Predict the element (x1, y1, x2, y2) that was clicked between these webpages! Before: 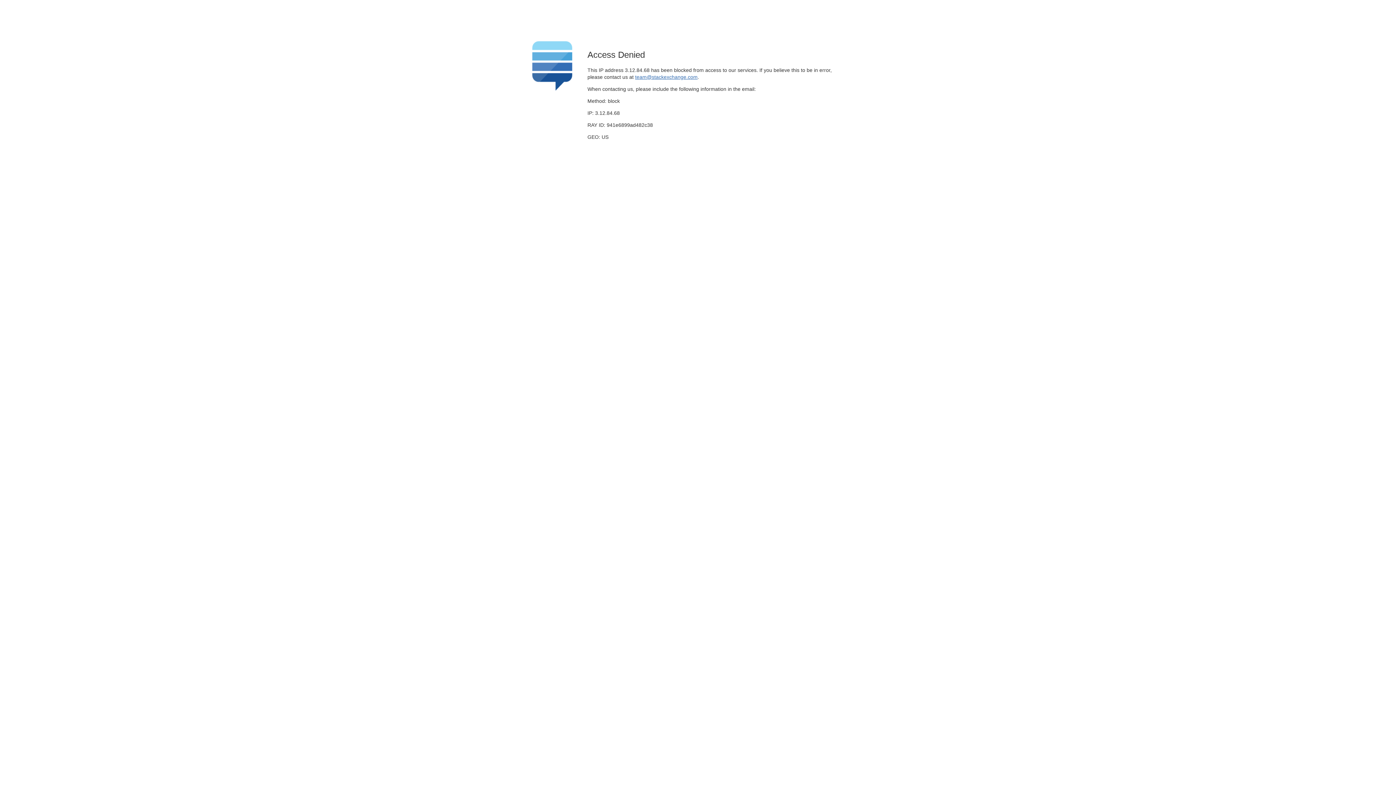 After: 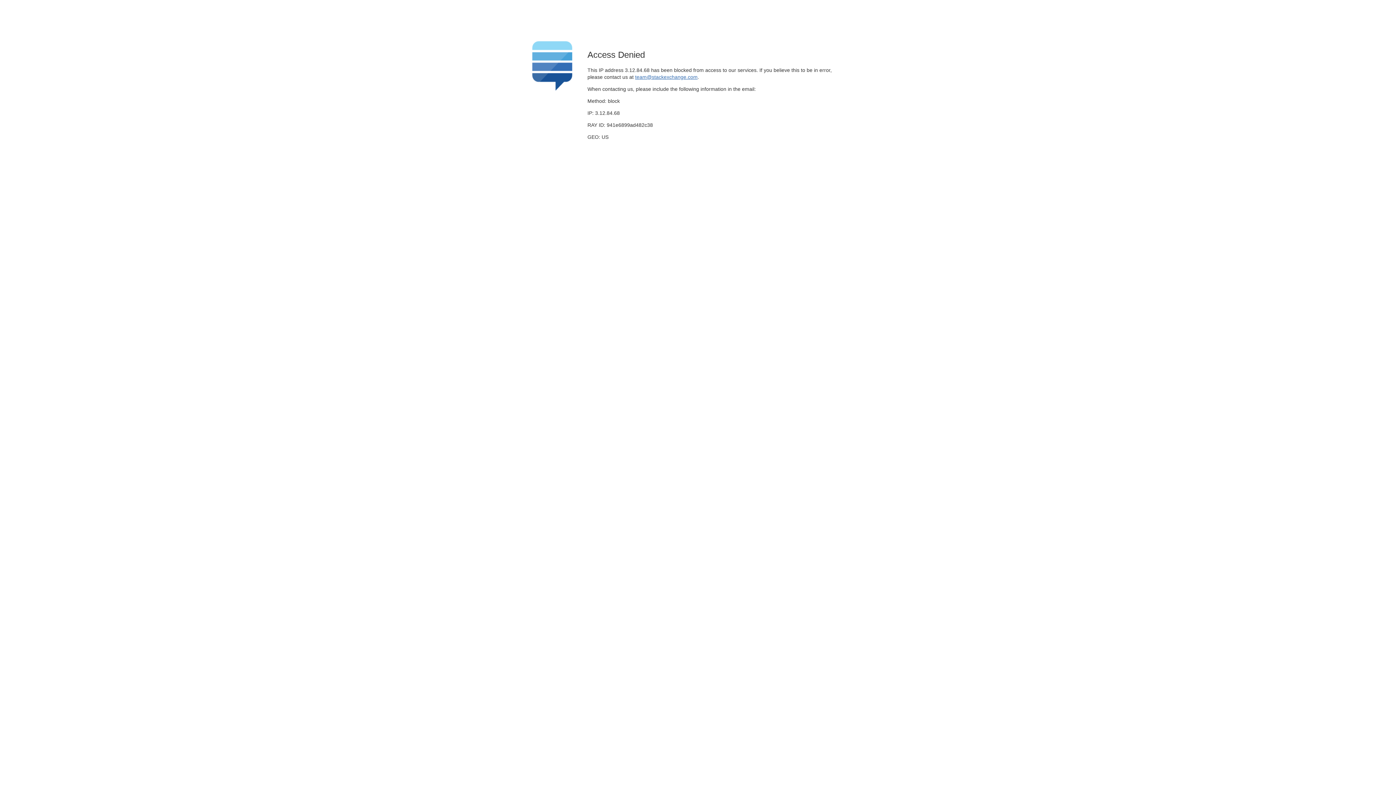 Action: bbox: (635, 74, 697, 79) label: team@stackexchange.com